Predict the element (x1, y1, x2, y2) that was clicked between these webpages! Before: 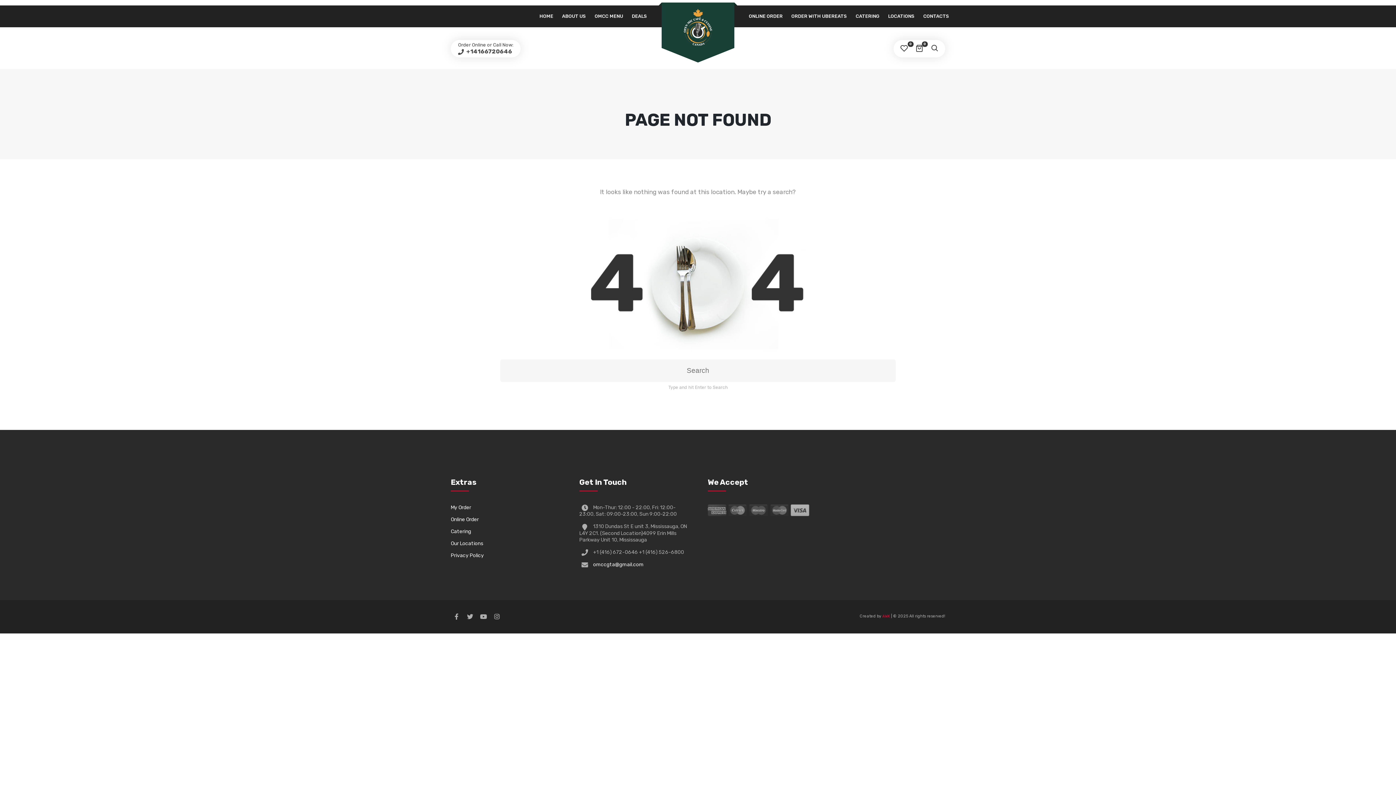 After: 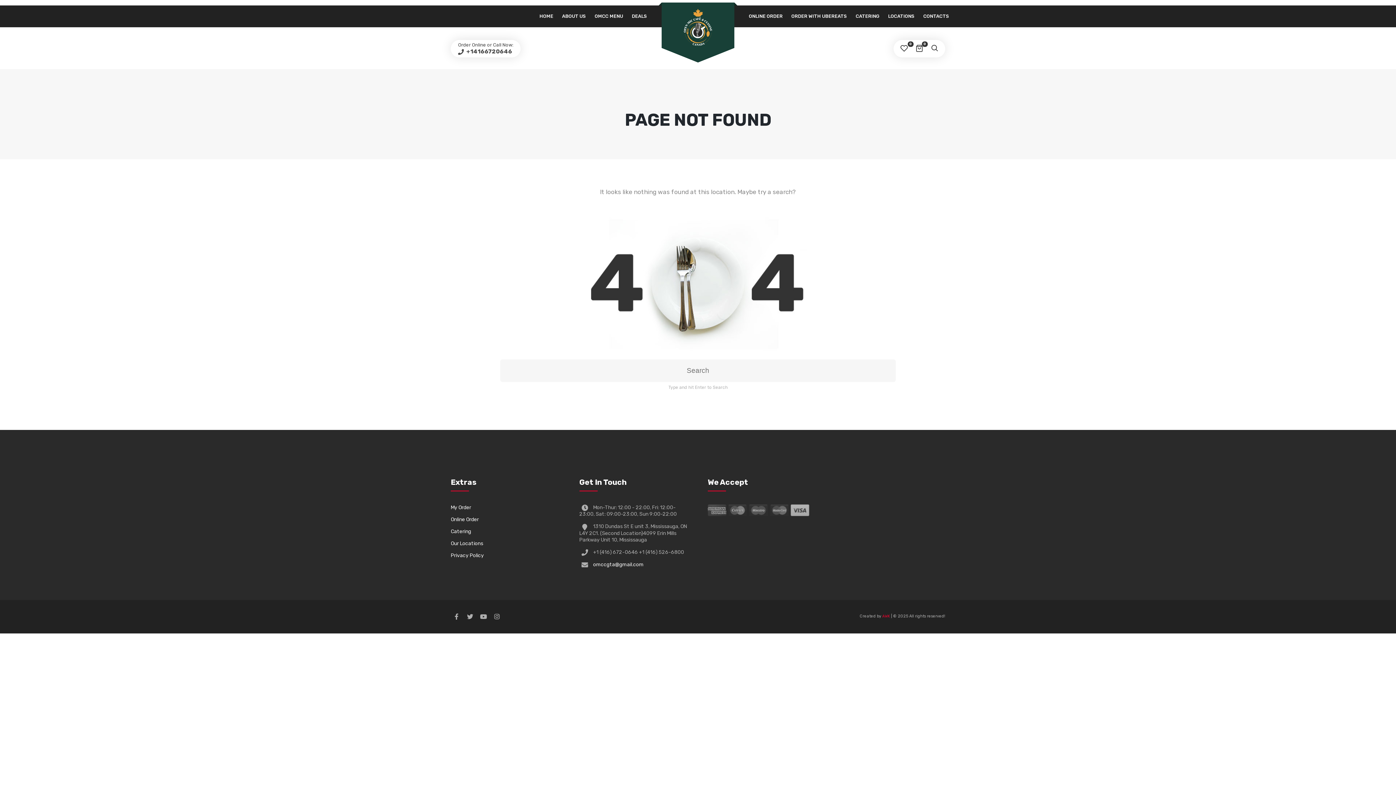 Action: label:  +14166720646 bbox: (458, 48, 512, 54)